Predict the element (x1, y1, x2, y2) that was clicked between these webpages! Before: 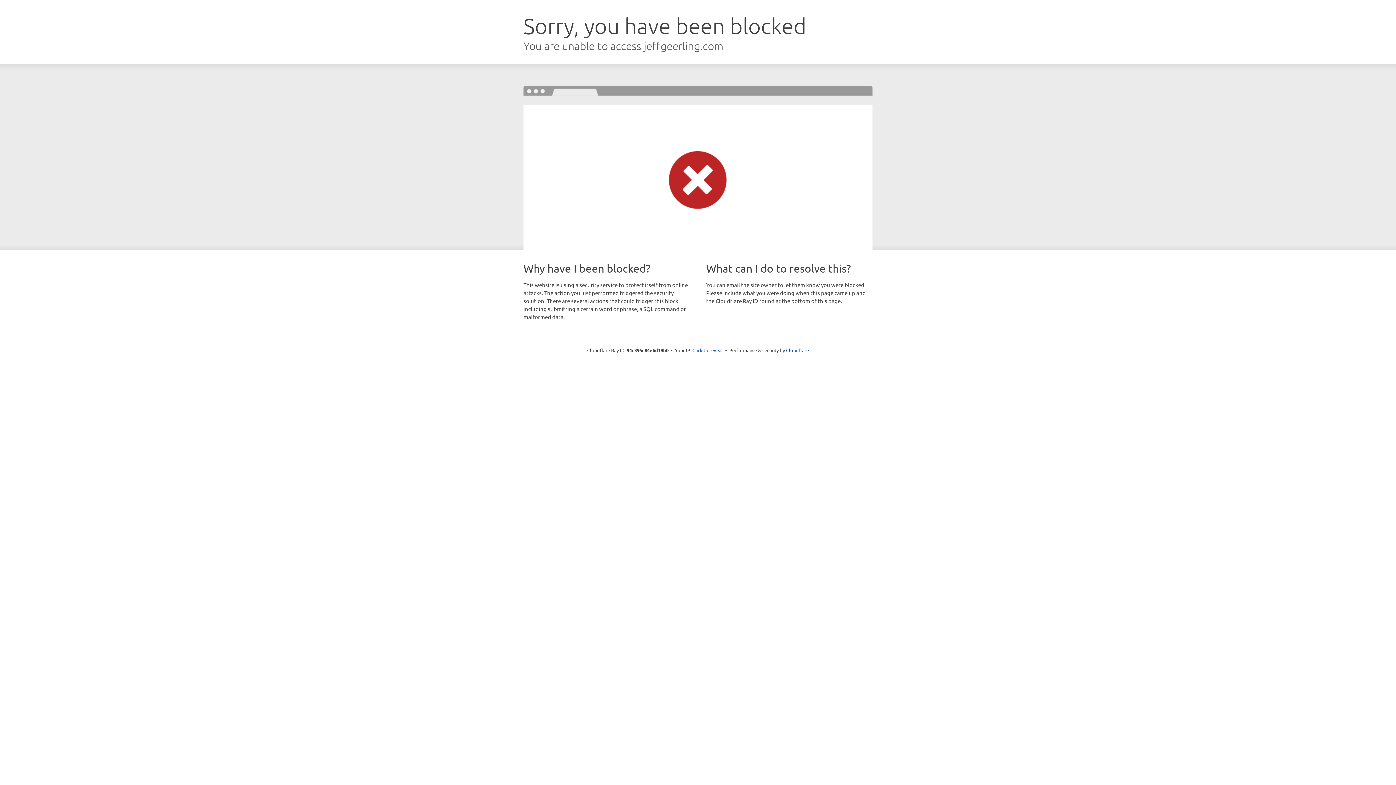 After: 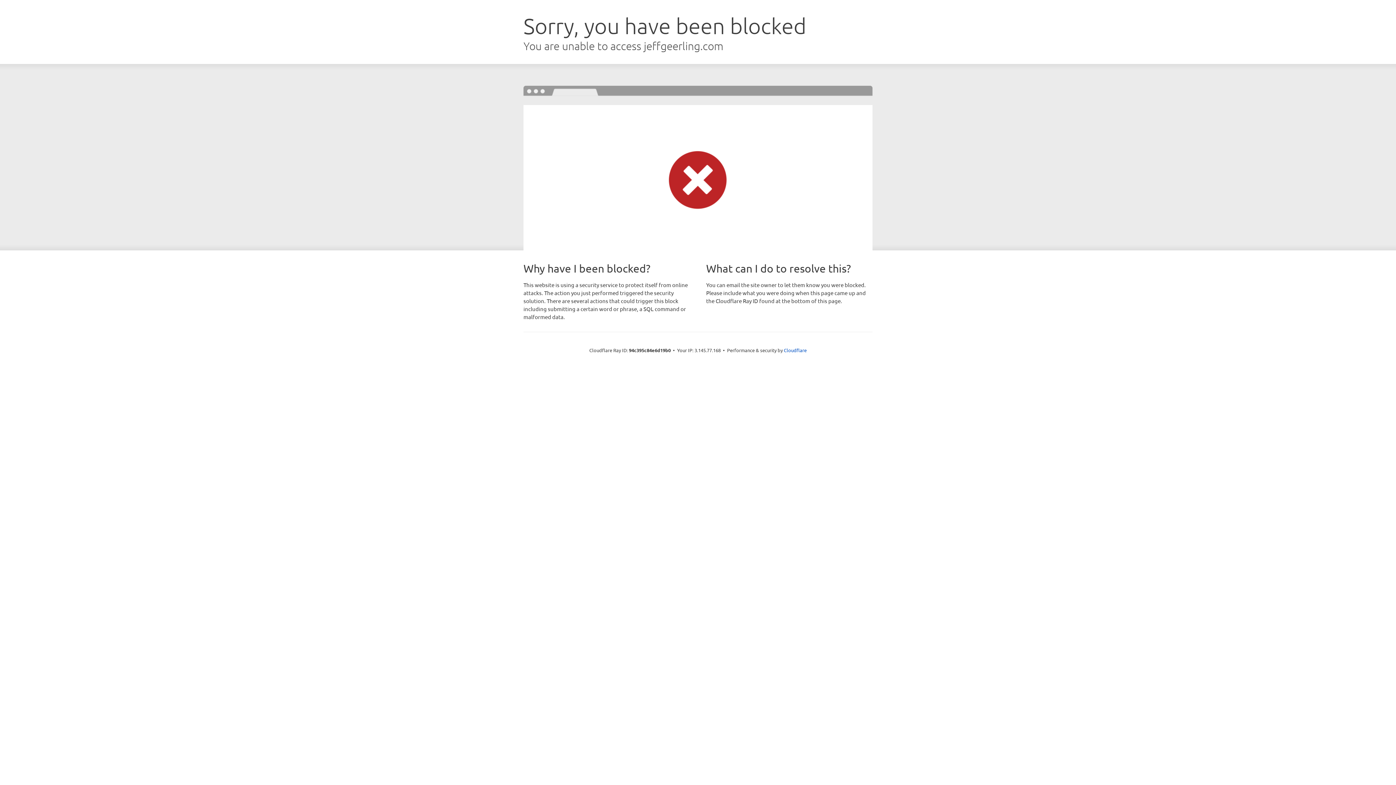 Action: label: Click to reveal bbox: (692, 346, 723, 353)